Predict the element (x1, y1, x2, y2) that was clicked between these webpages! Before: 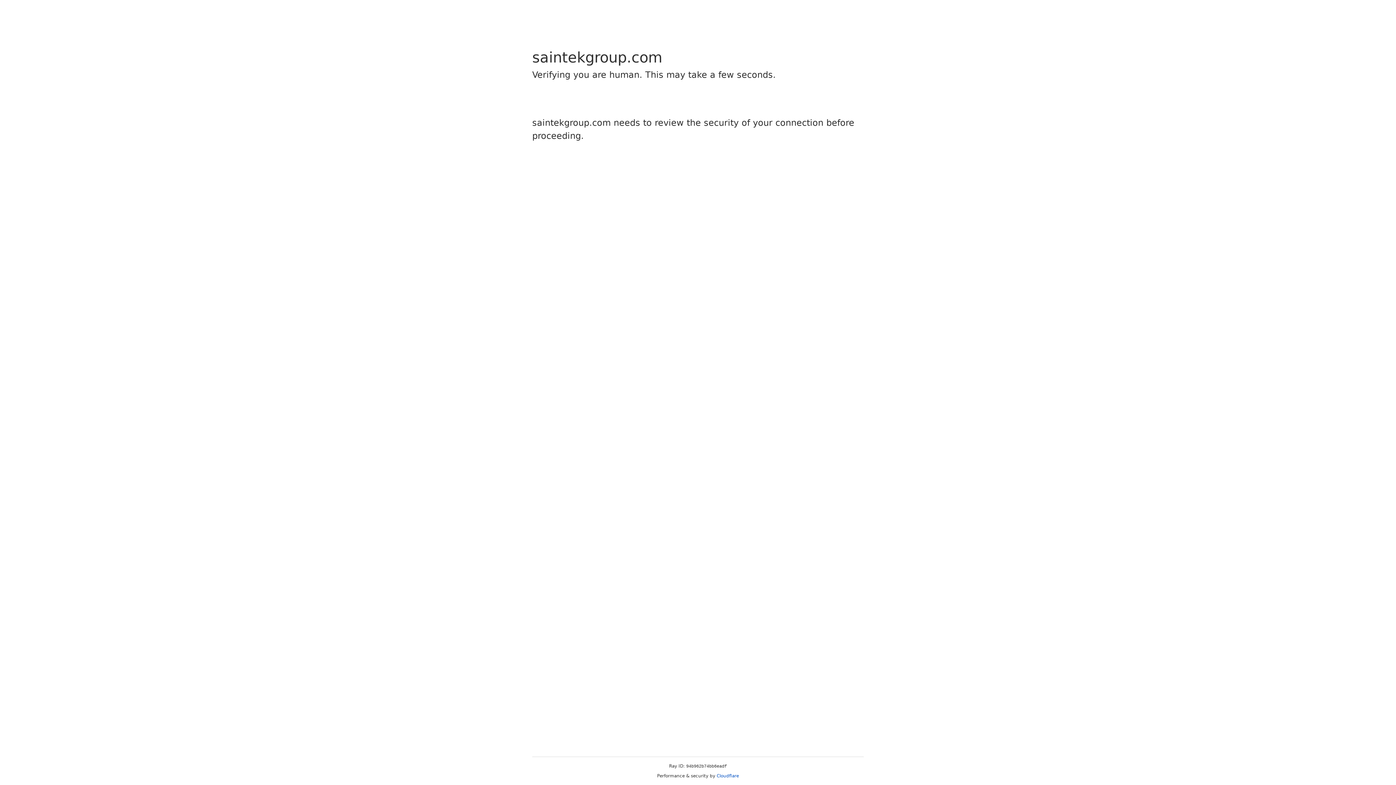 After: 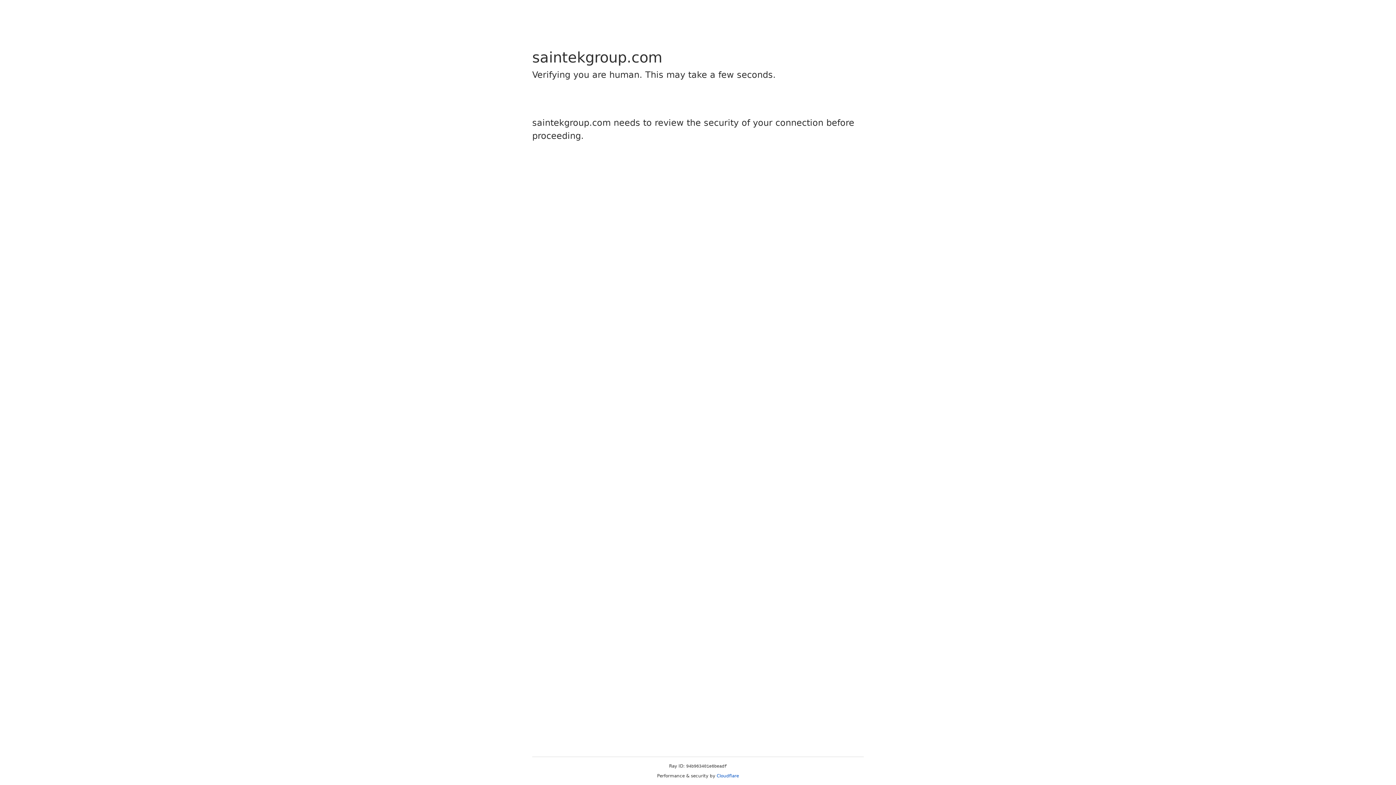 Action: bbox: (716, 773, 739, 778) label: Cloudflare